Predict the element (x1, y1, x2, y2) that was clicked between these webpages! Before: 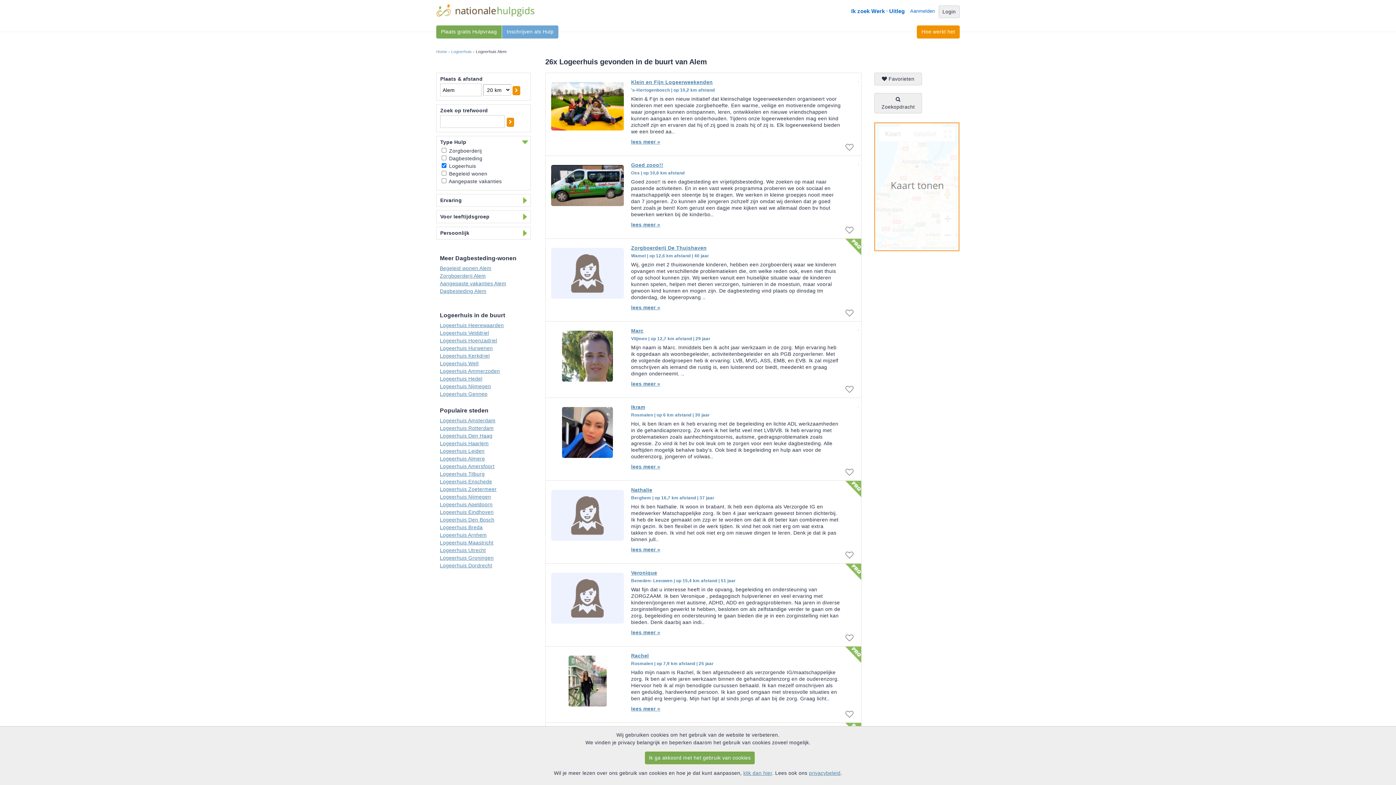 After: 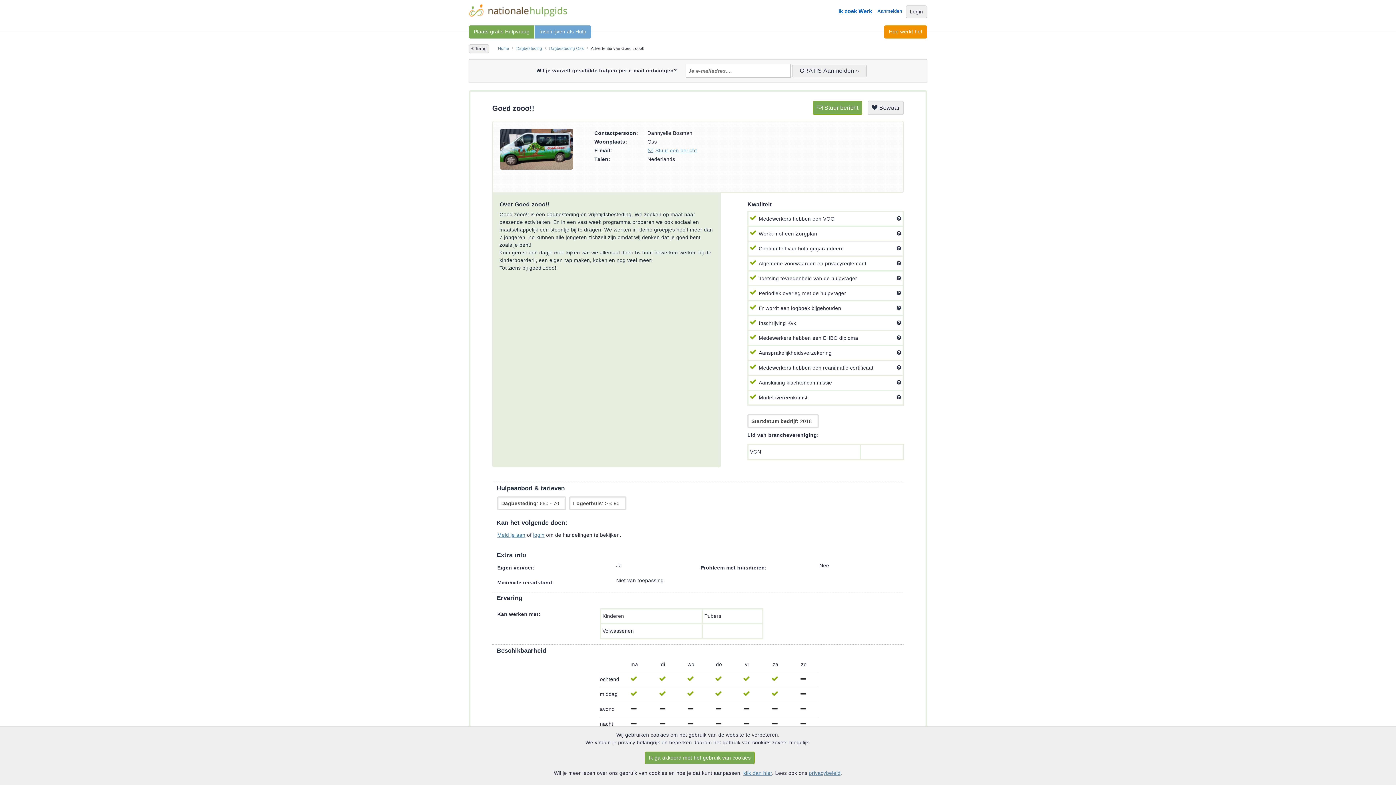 Action: bbox: (631, 162, 663, 168) label: Goed zooo!!